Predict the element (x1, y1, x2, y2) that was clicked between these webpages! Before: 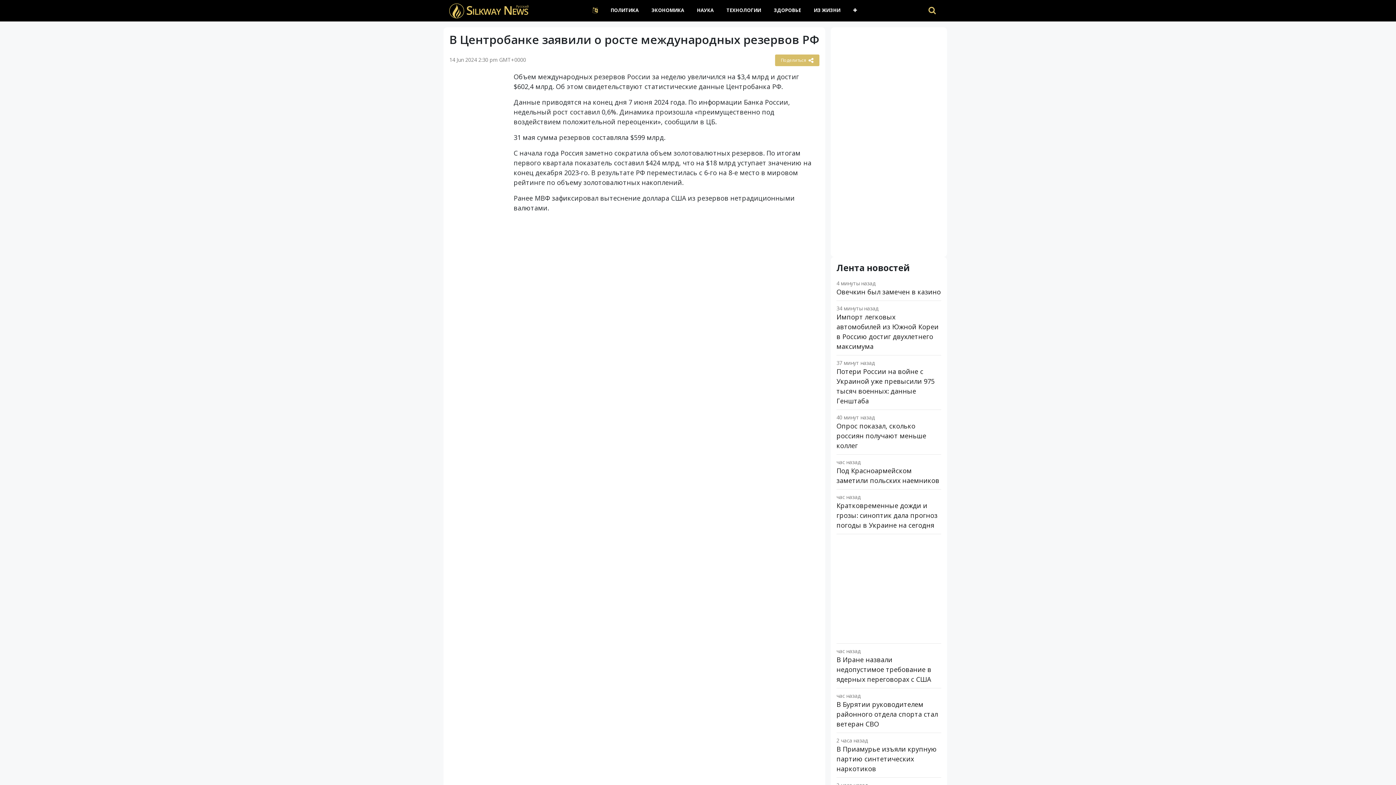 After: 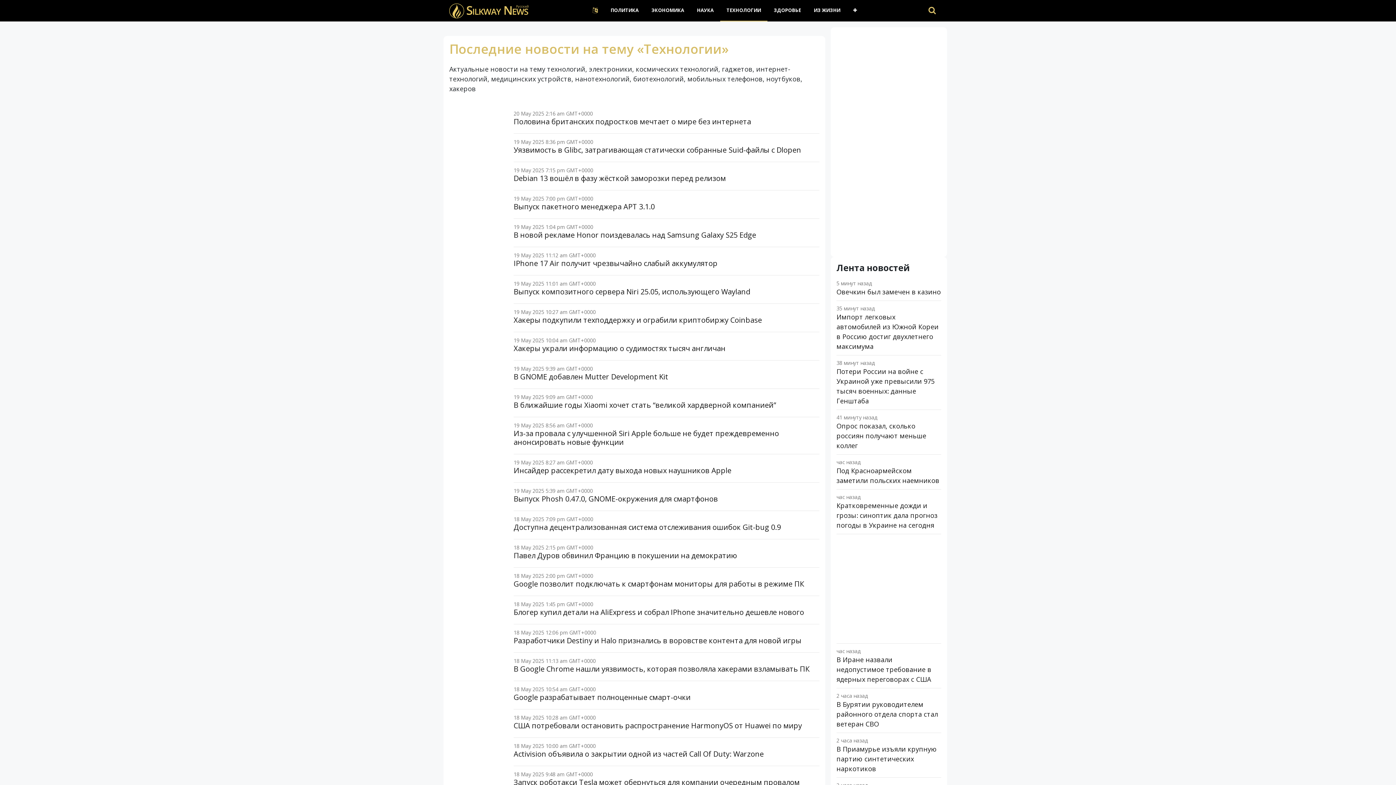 Action: bbox: (720, 0, 767, 21) label: ТЕХНОЛОГИИ